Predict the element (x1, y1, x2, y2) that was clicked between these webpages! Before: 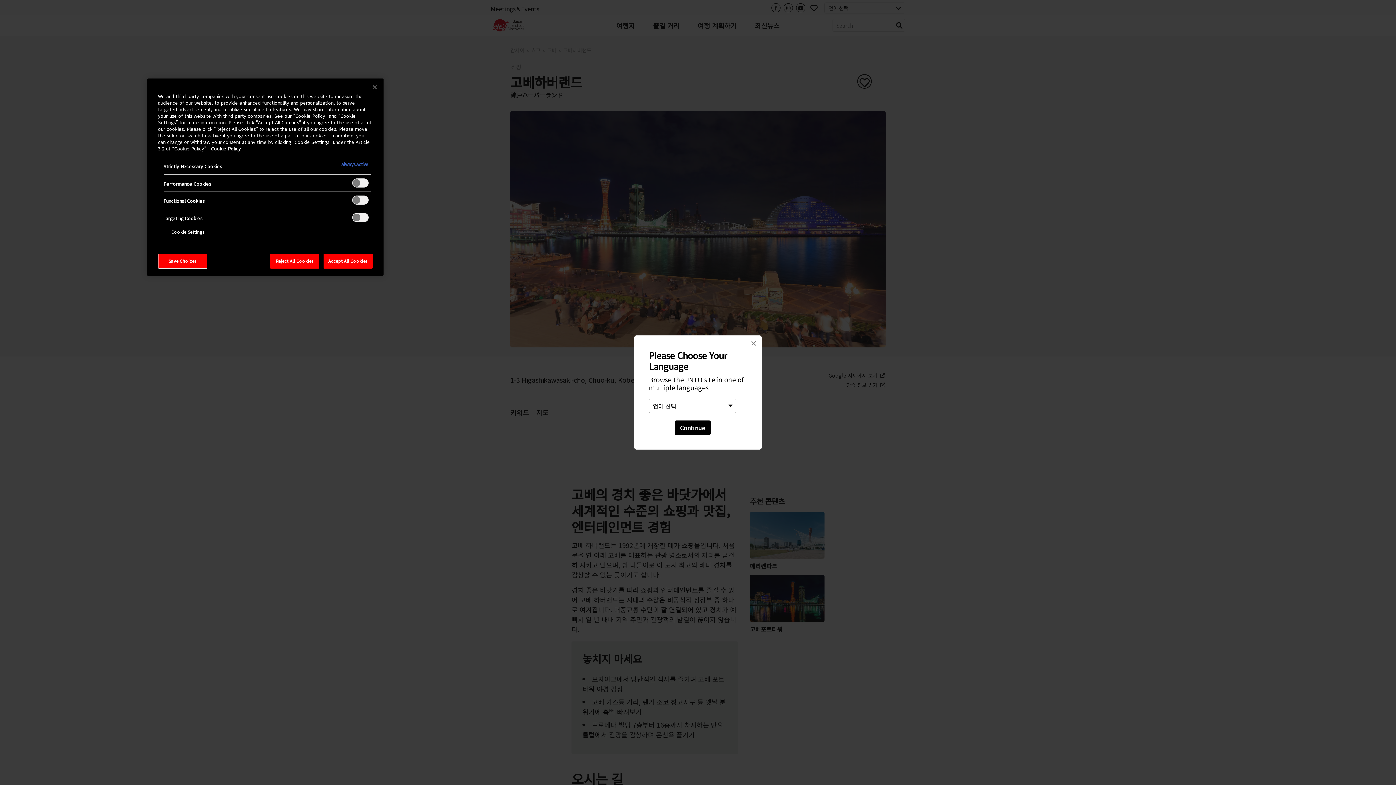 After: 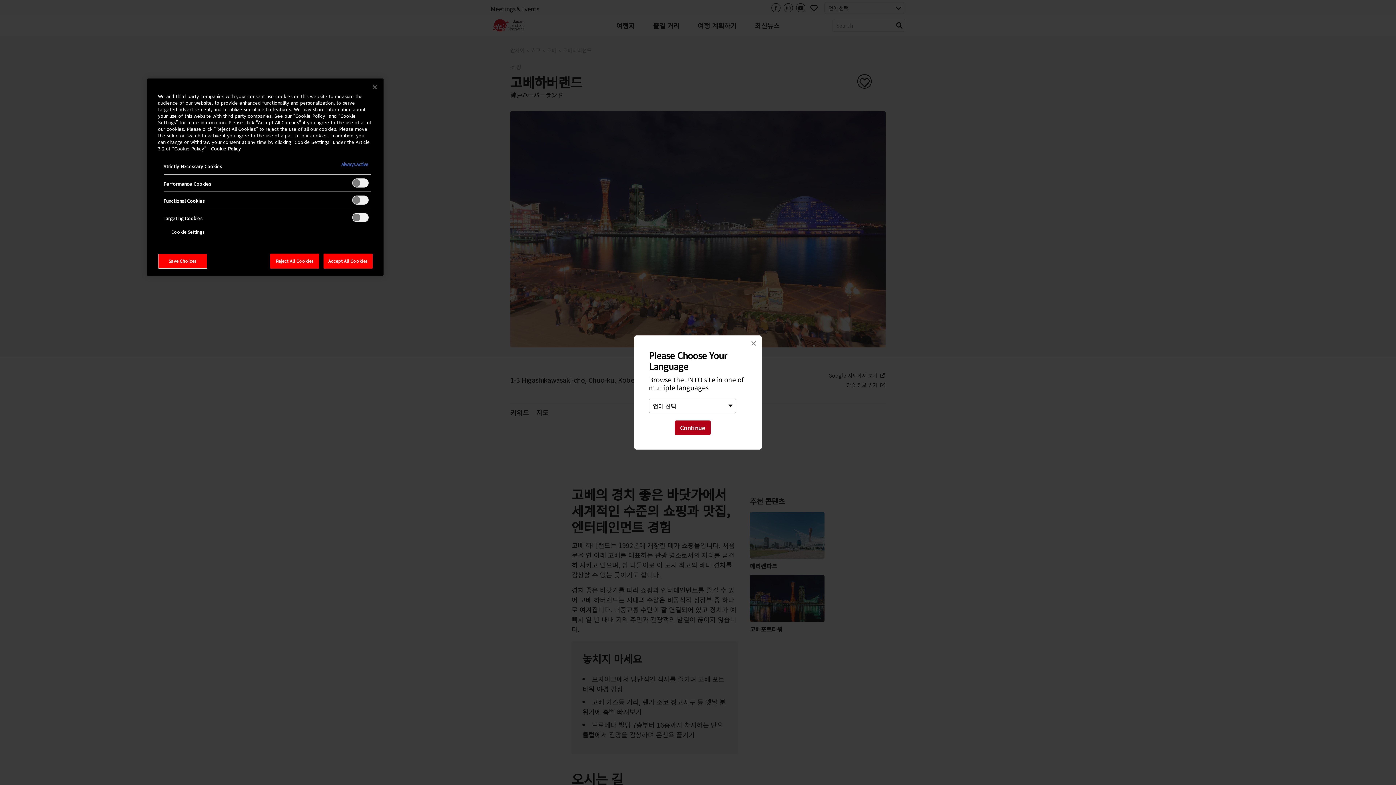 Action: label: Continue bbox: (674, 420, 710, 435)